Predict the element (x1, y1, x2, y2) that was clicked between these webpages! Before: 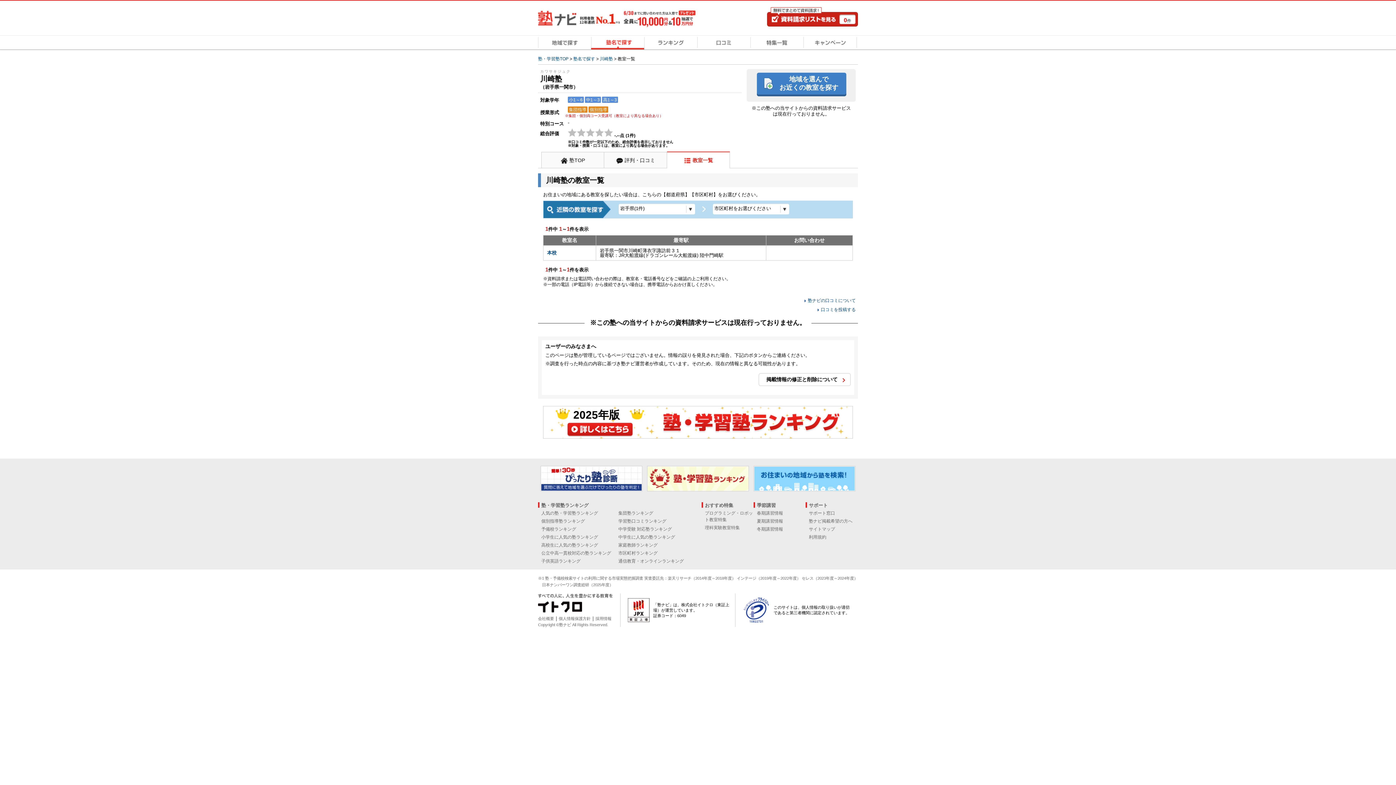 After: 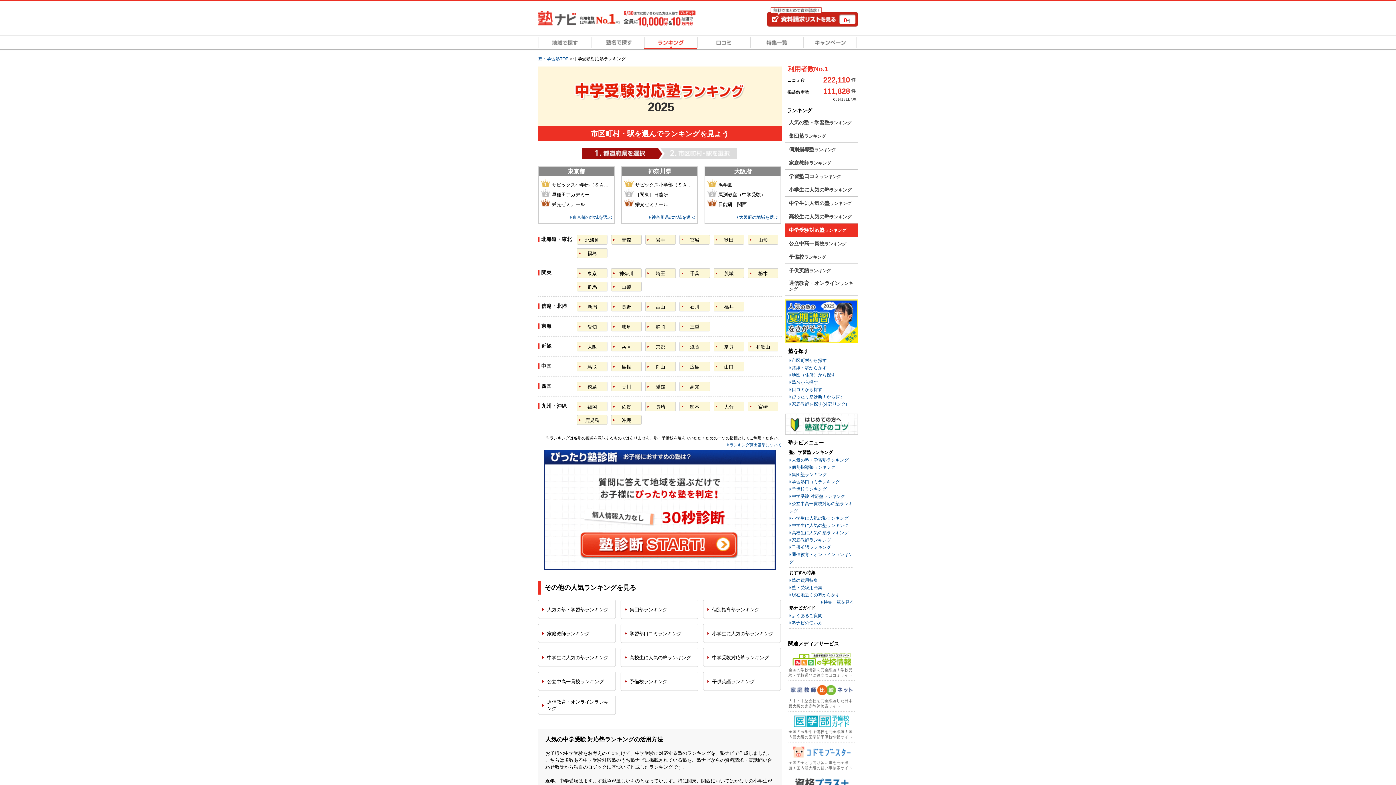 Action: bbox: (618, 526, 672, 532) label: 中学受験 対応塾ランキング